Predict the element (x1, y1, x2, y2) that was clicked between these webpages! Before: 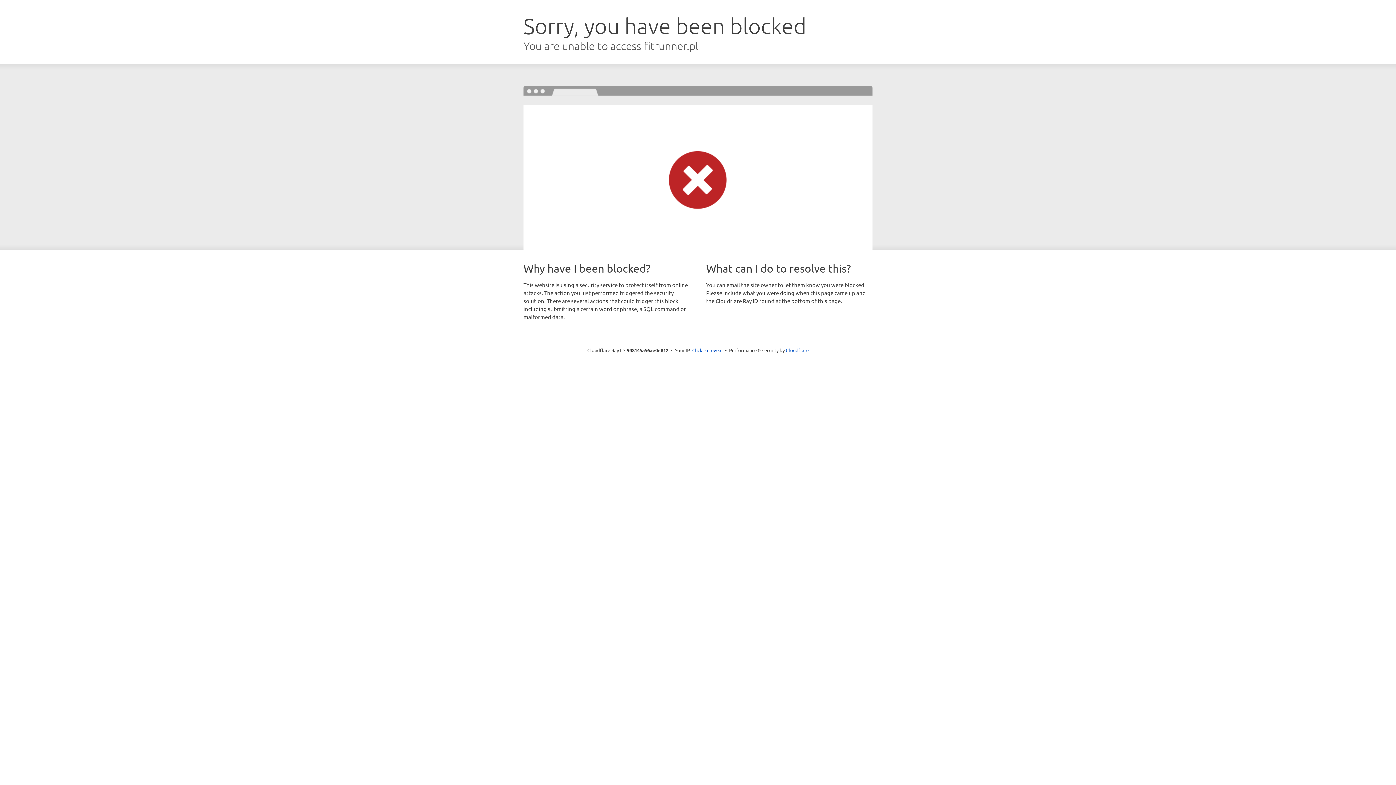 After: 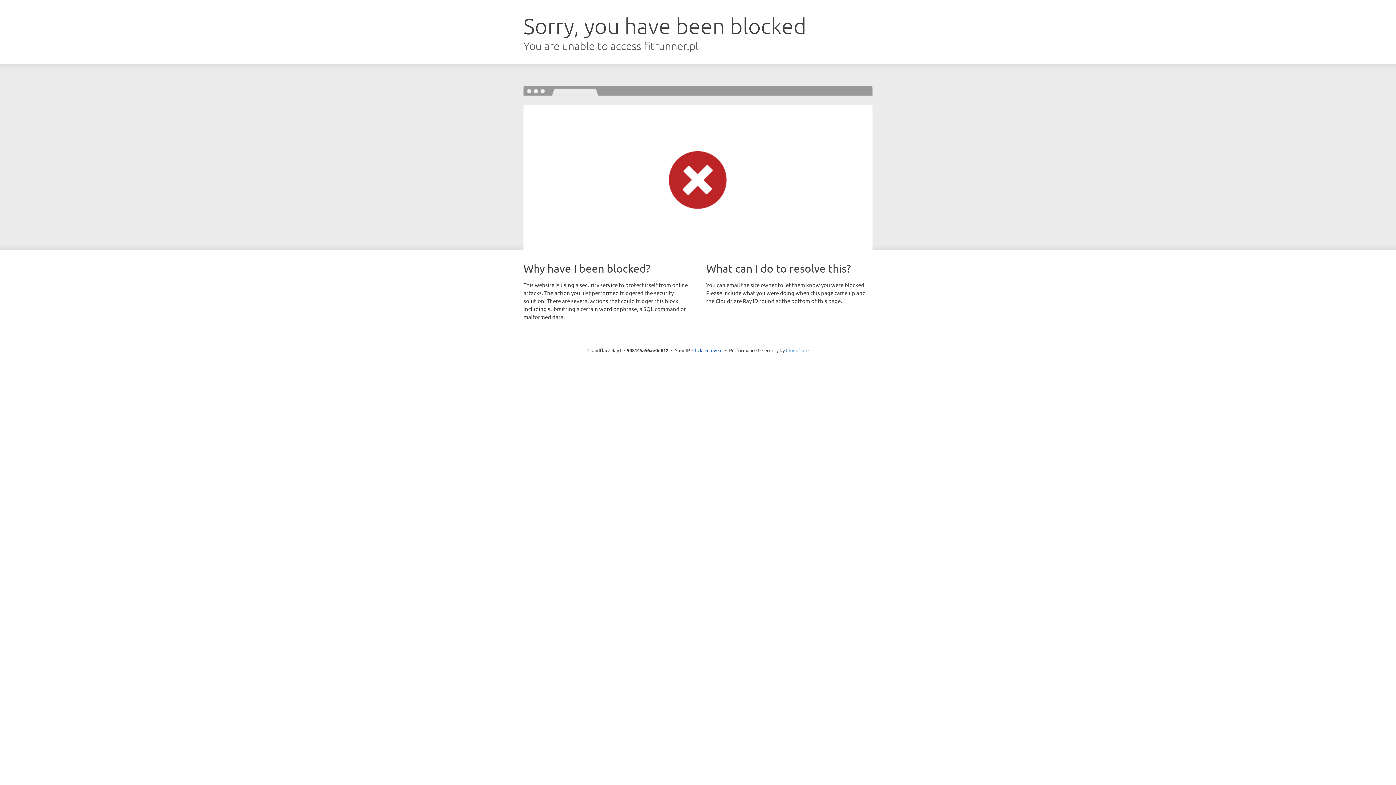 Action: bbox: (786, 347, 808, 353) label: Cloudflare